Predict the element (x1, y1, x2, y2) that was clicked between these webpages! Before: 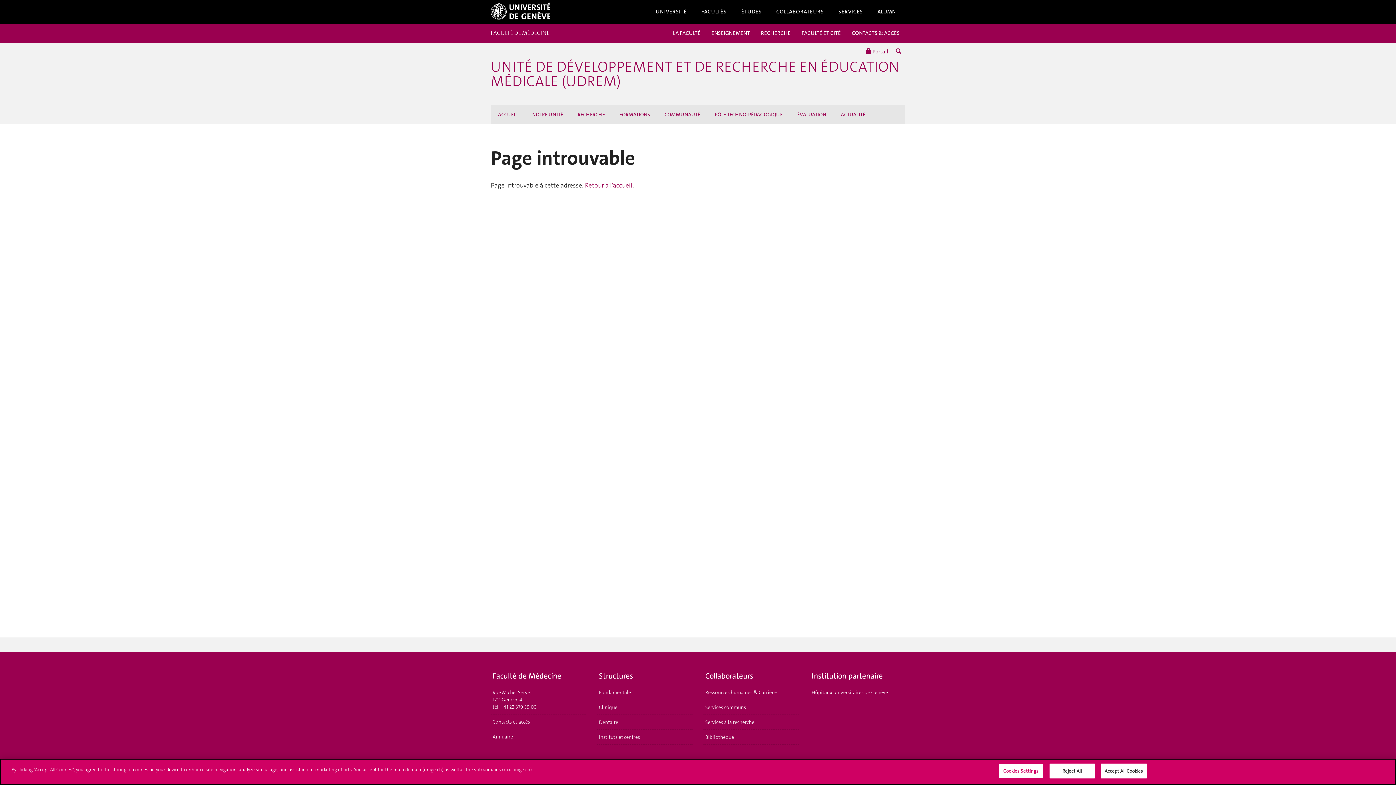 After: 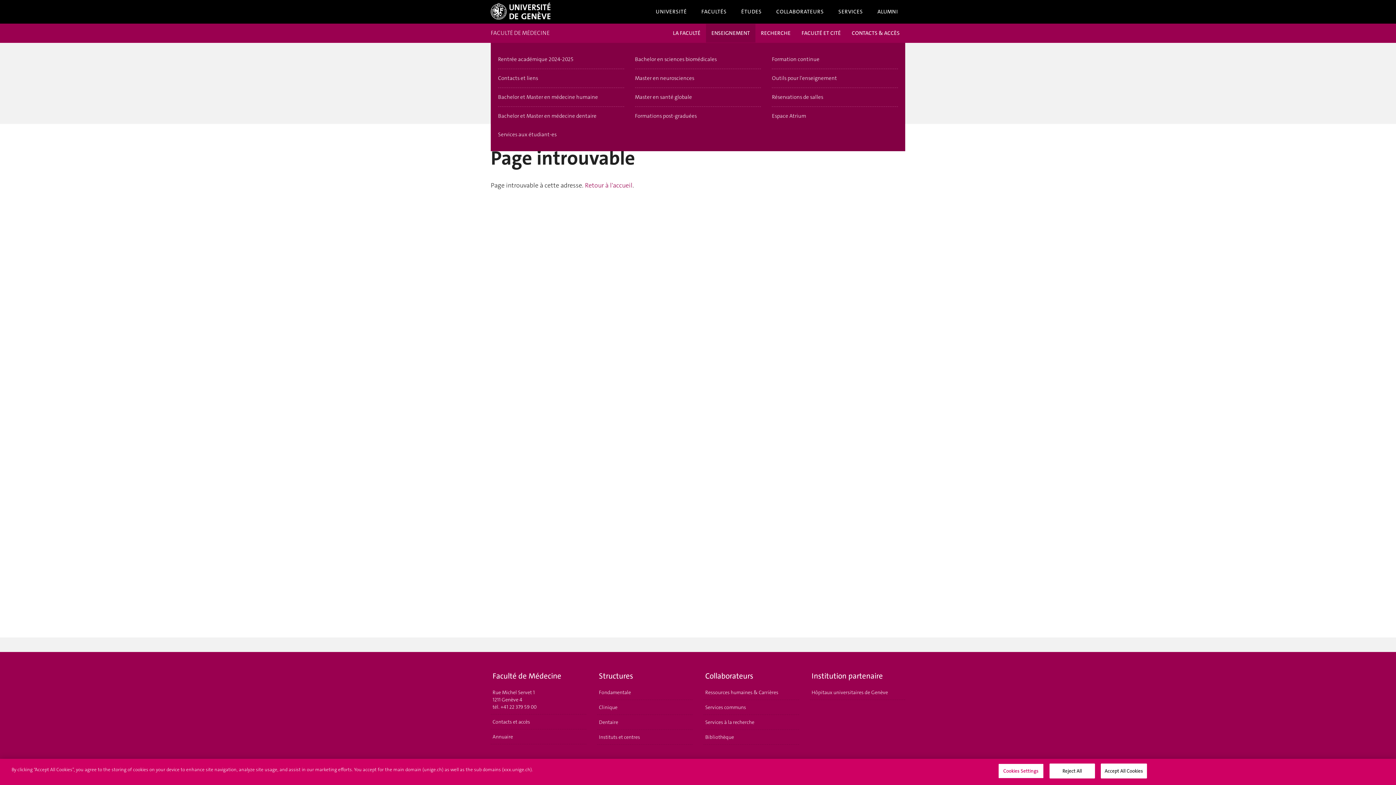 Action: label: ENSEIGNEMENT bbox: (706, 24, 755, 42)